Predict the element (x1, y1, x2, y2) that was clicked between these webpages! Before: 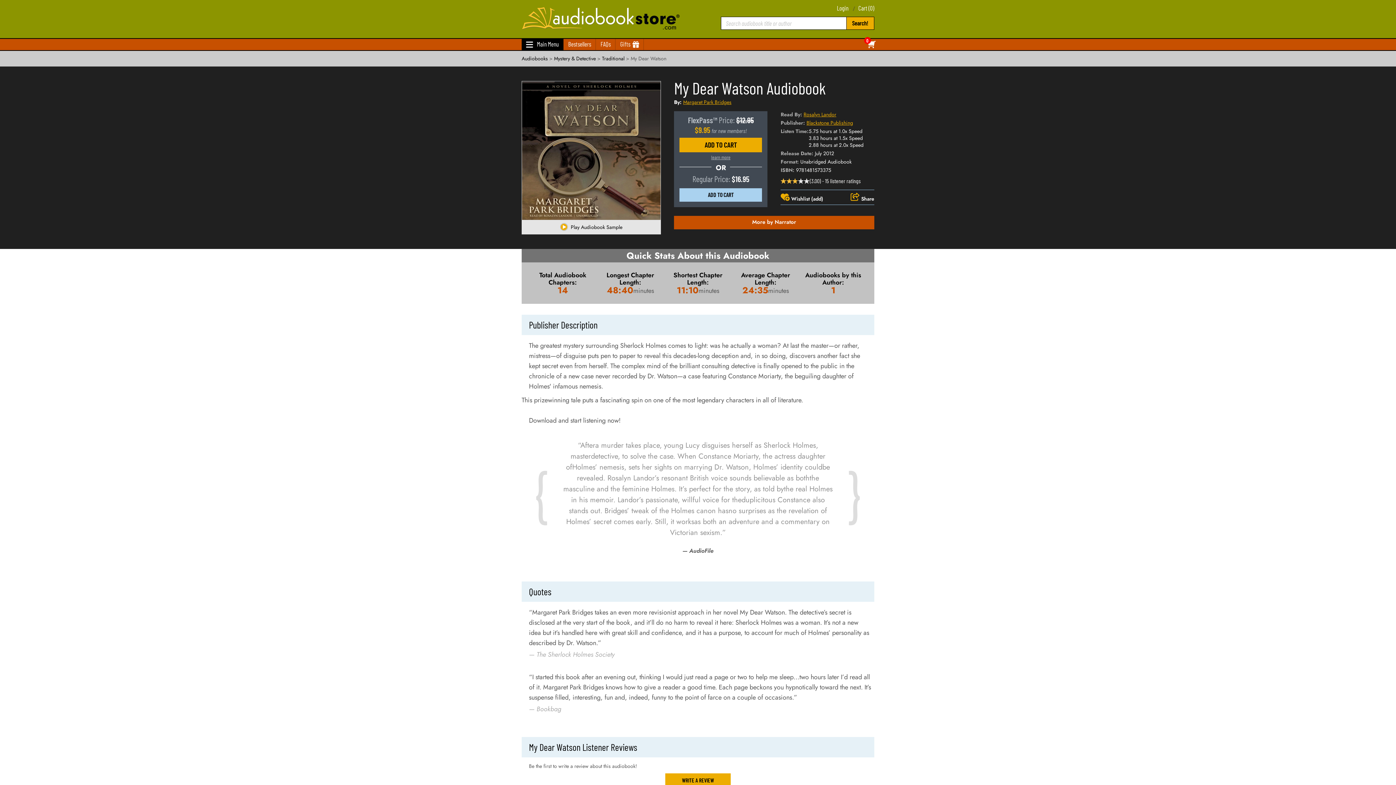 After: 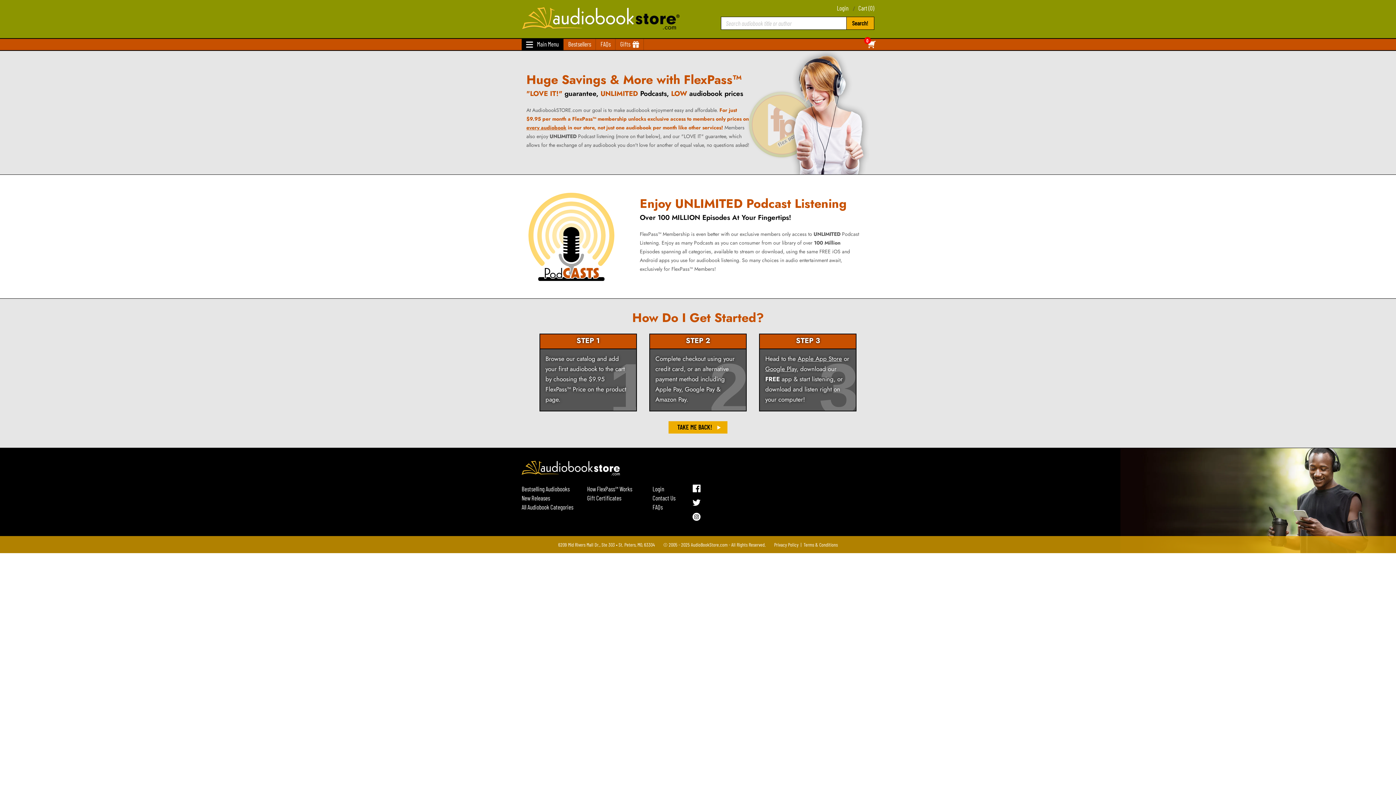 Action: bbox: (711, 153, 730, 160) label: learn more